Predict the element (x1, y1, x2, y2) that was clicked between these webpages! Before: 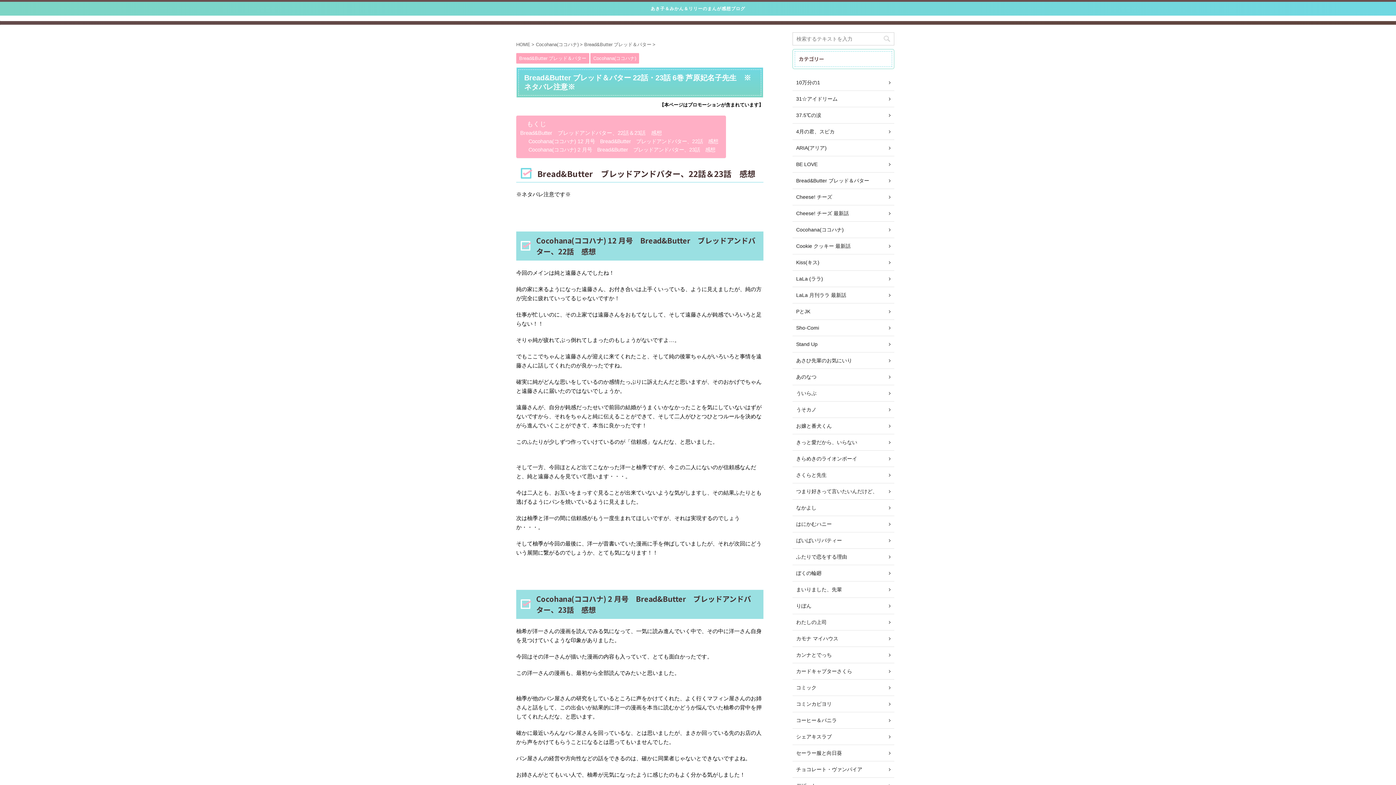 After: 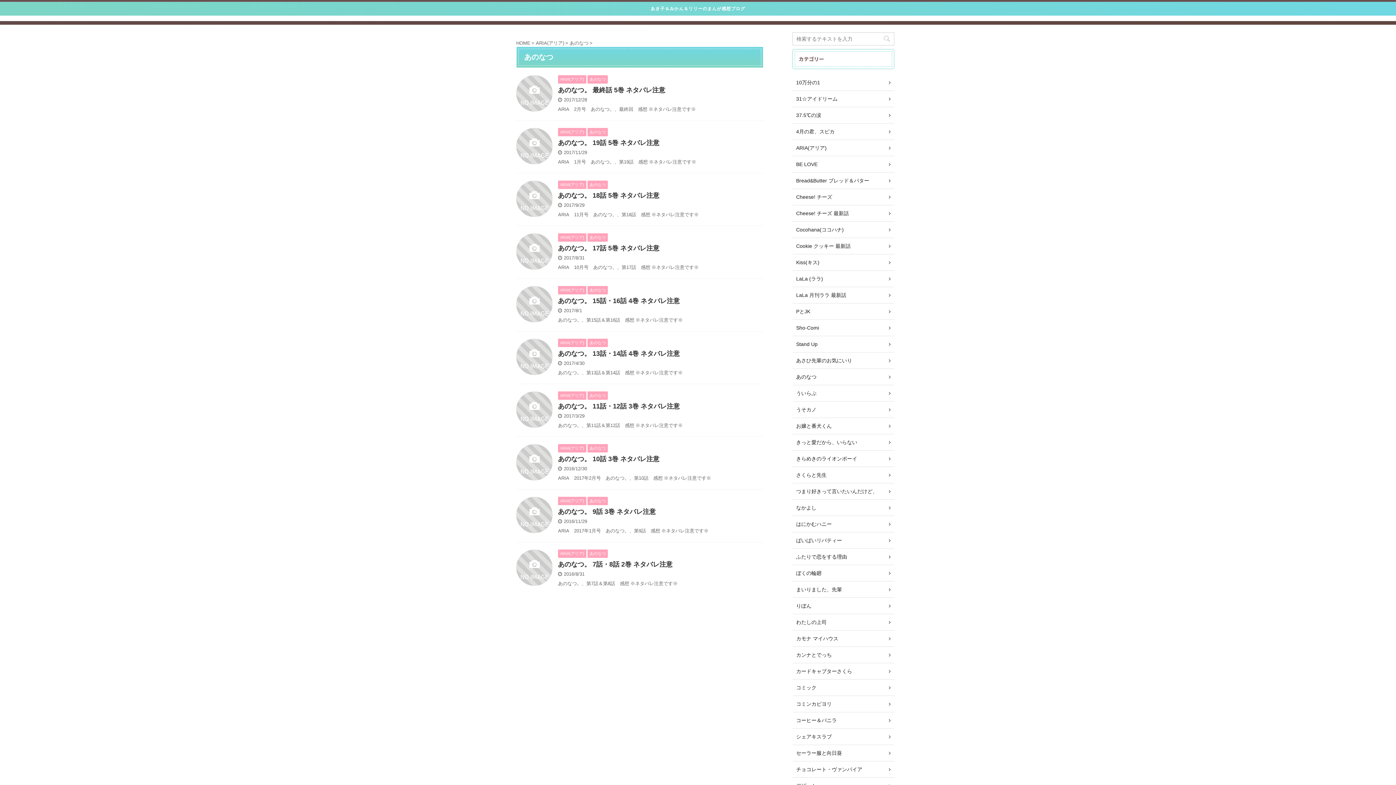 Action: bbox: (792, 369, 894, 385) label: あのなつ